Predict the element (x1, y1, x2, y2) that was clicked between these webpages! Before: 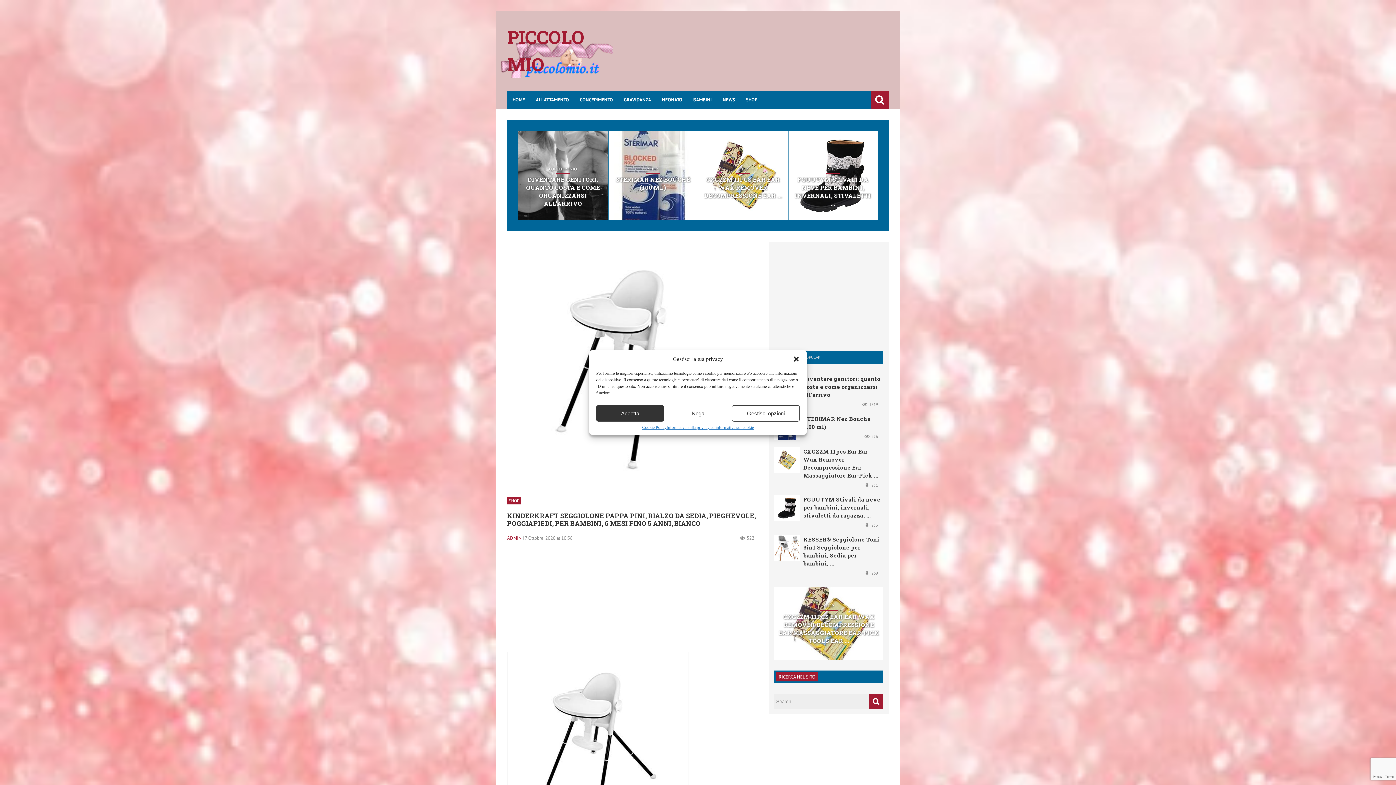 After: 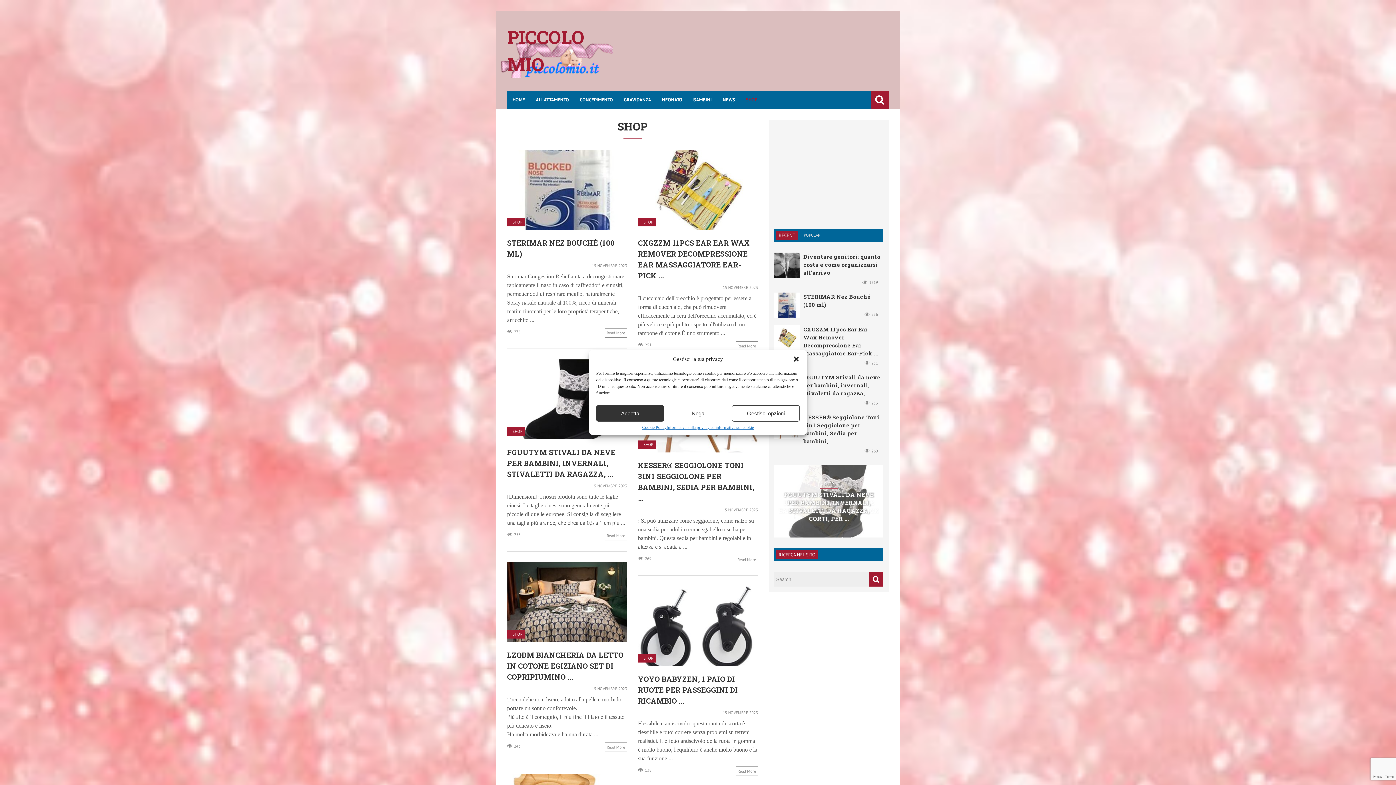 Action: bbox: (702, 166, 784, 172) label: SHOP